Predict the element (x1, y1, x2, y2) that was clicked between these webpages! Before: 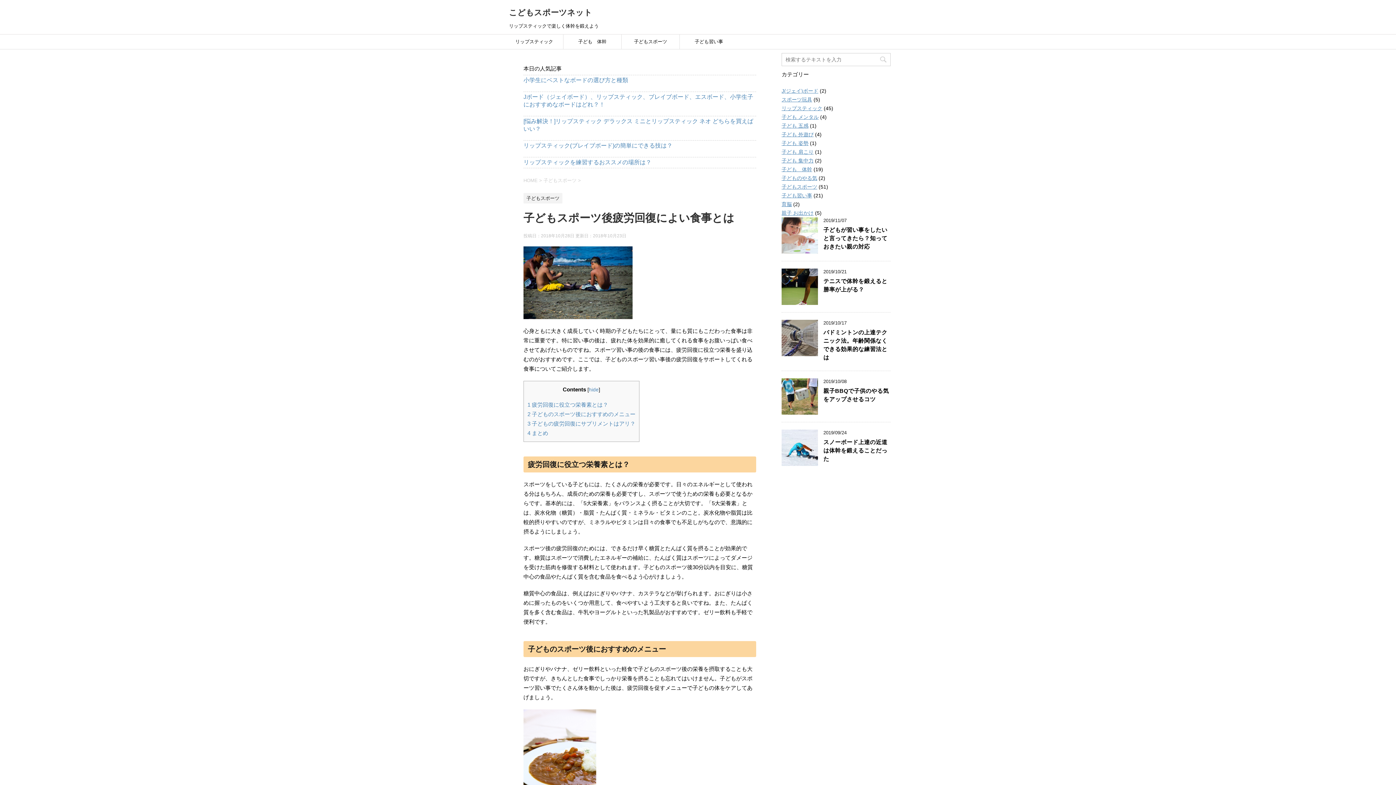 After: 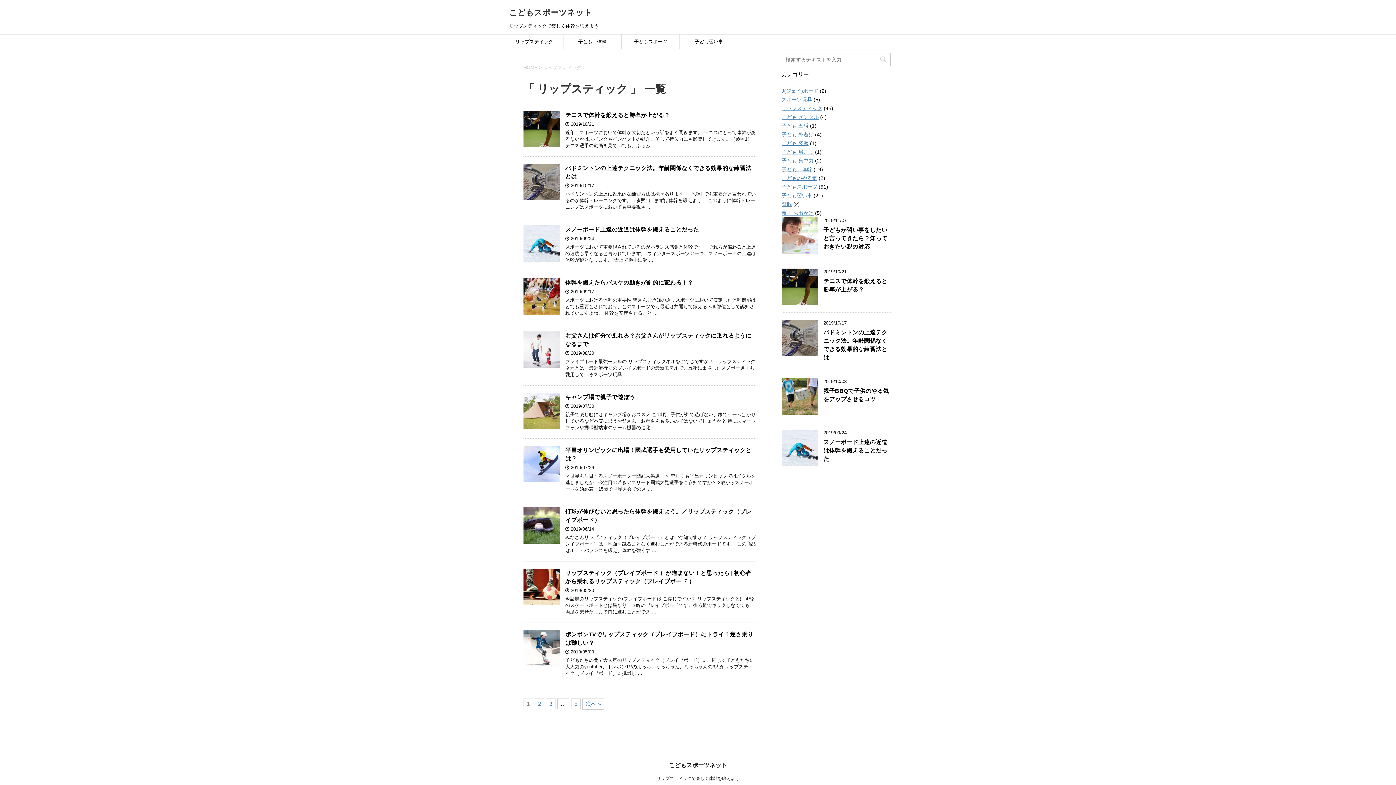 Action: label: リップスティック bbox: (505, 34, 563, 49)